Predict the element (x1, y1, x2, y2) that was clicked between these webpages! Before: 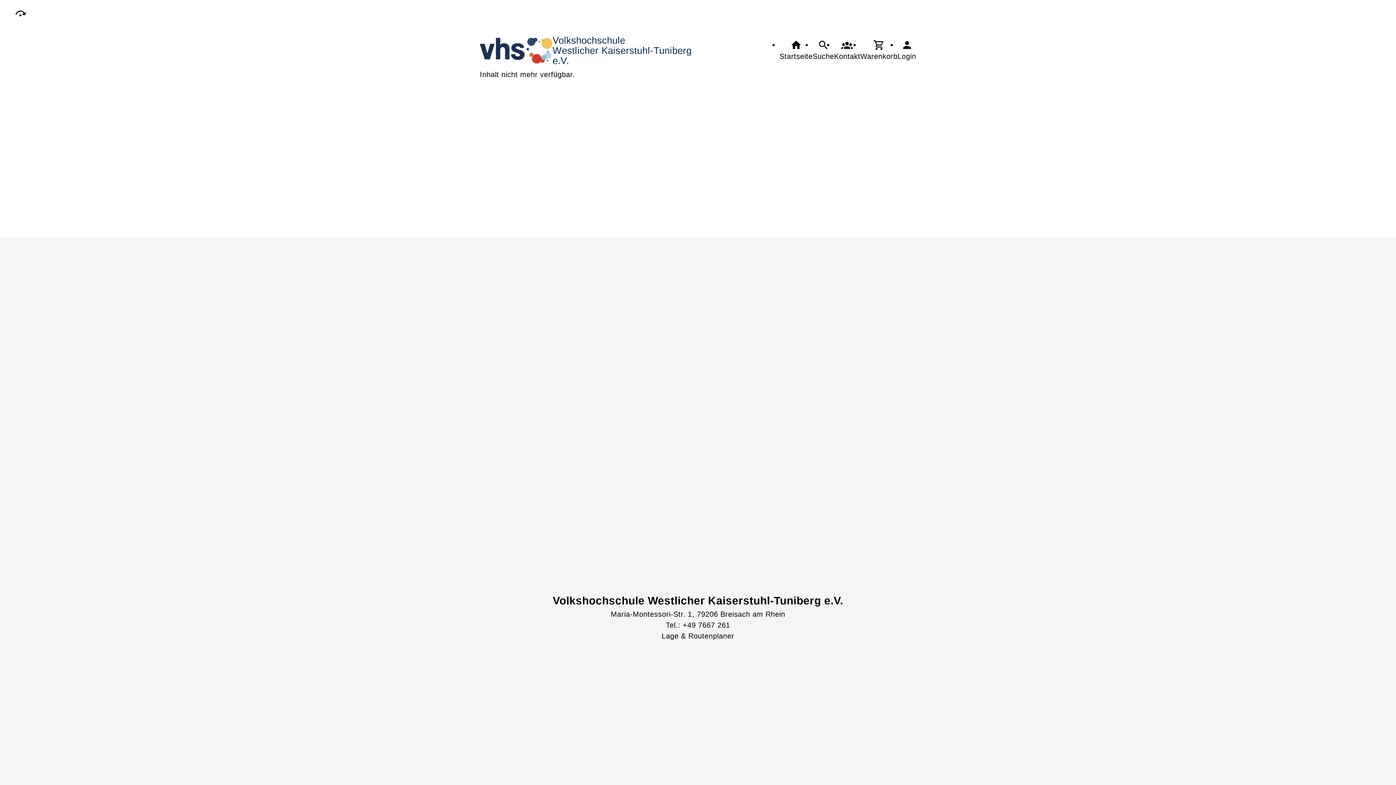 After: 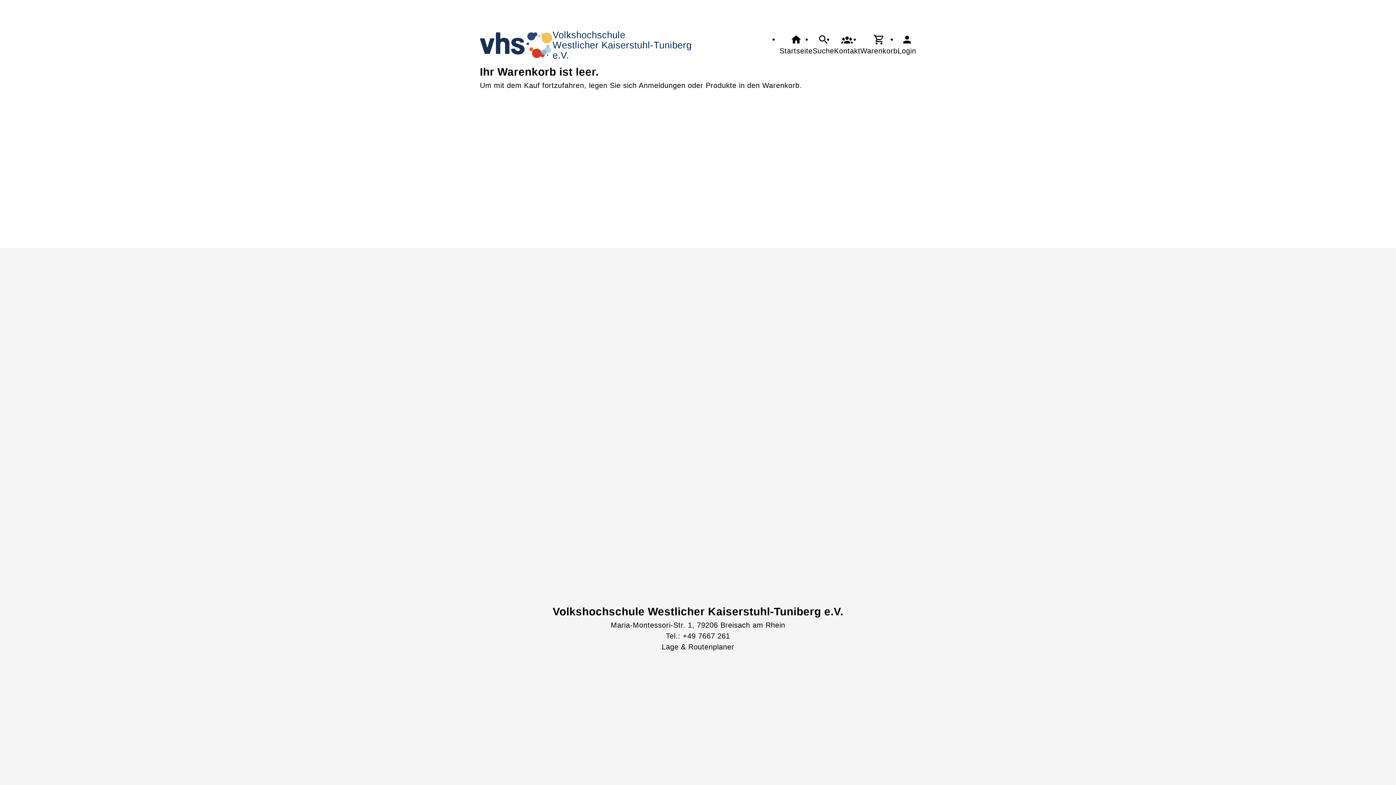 Action: label: Warenkorb bbox: (860, 39, 897, 61)